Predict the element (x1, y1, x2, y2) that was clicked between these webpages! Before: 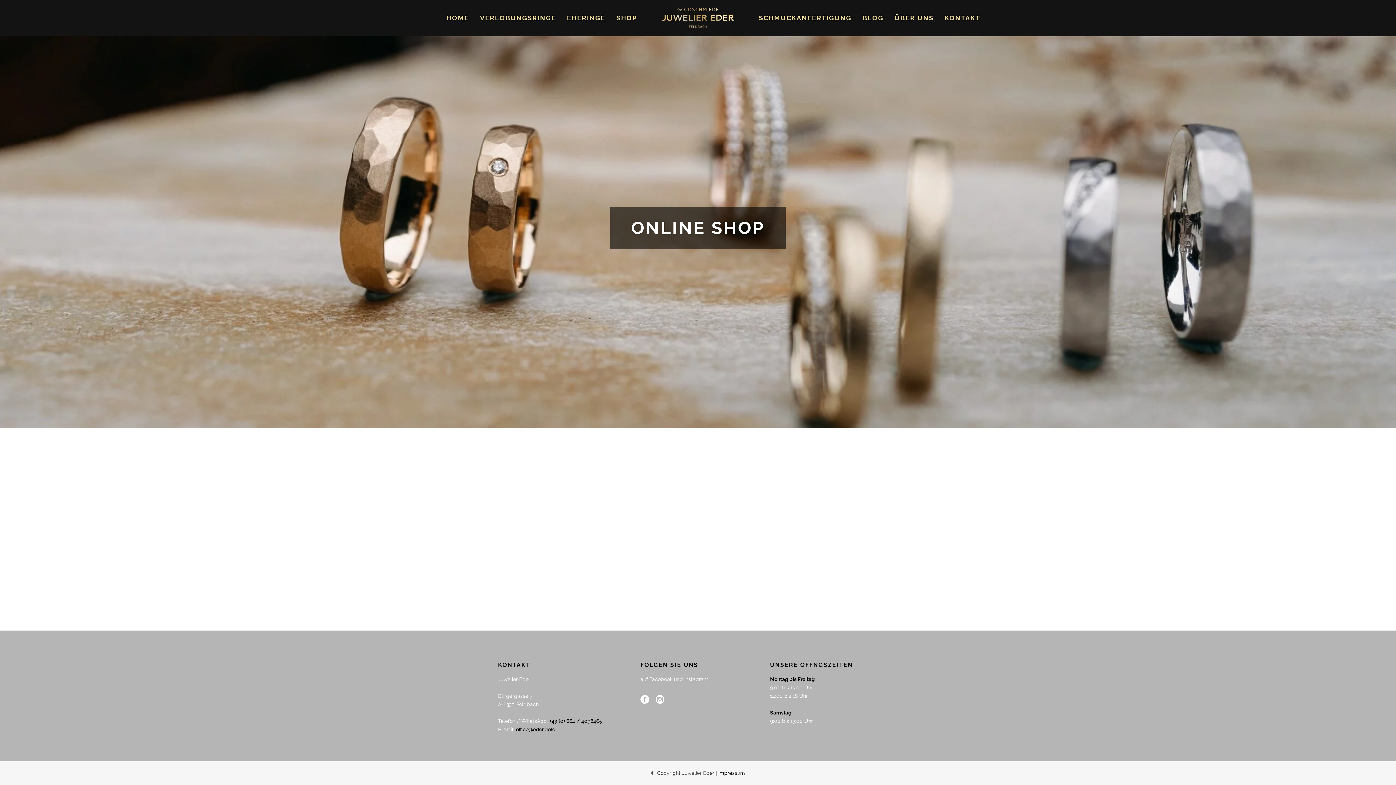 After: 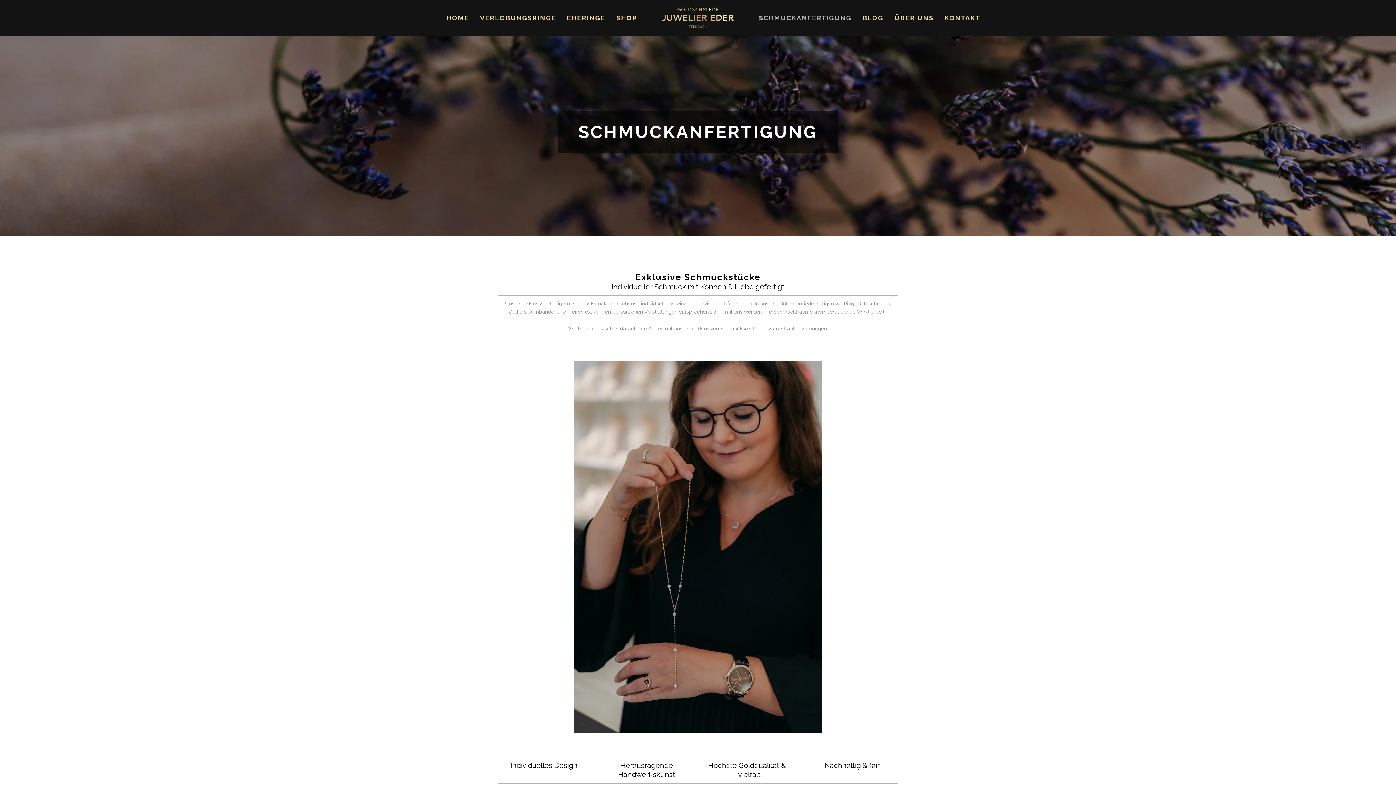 Action: bbox: (753, 0, 857, 36) label: SCHMUCKANFERTIGUNG